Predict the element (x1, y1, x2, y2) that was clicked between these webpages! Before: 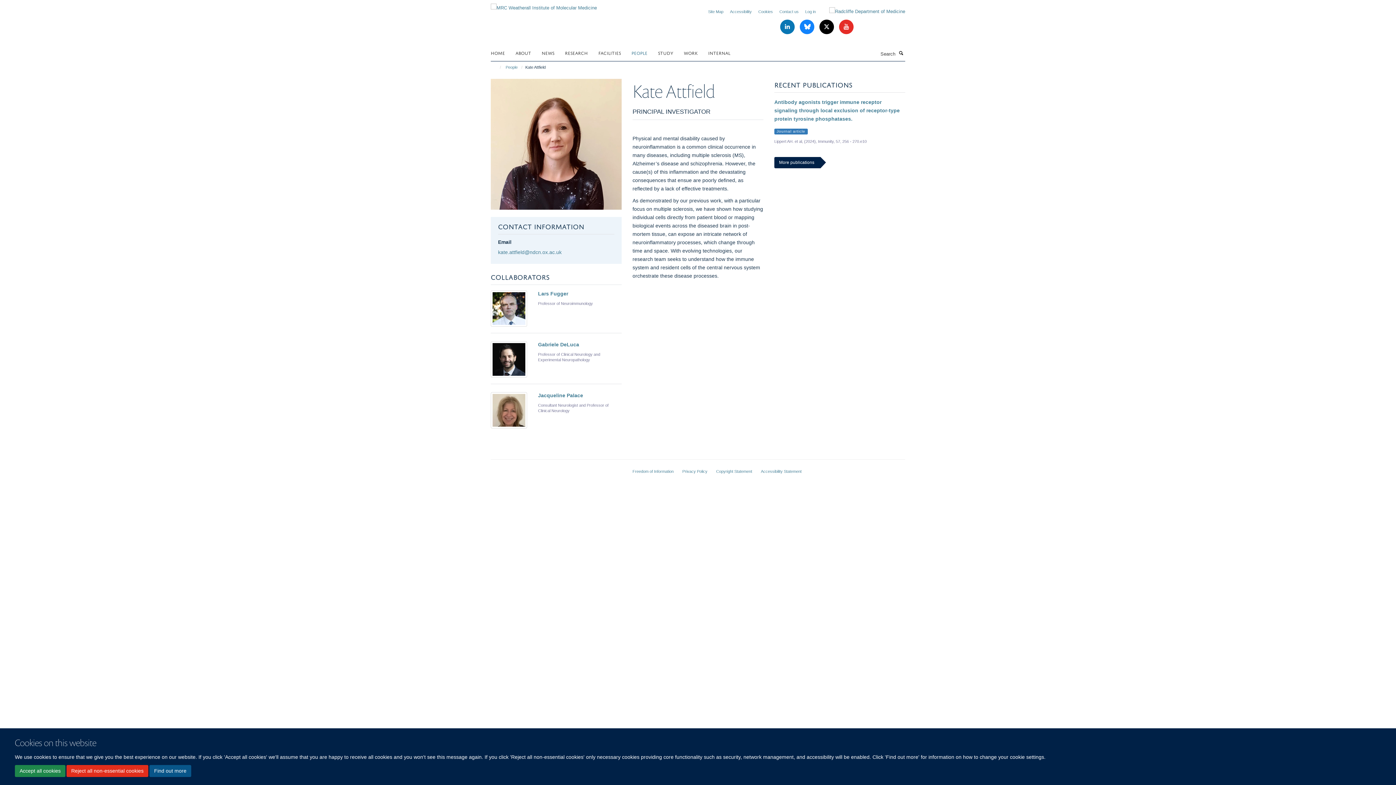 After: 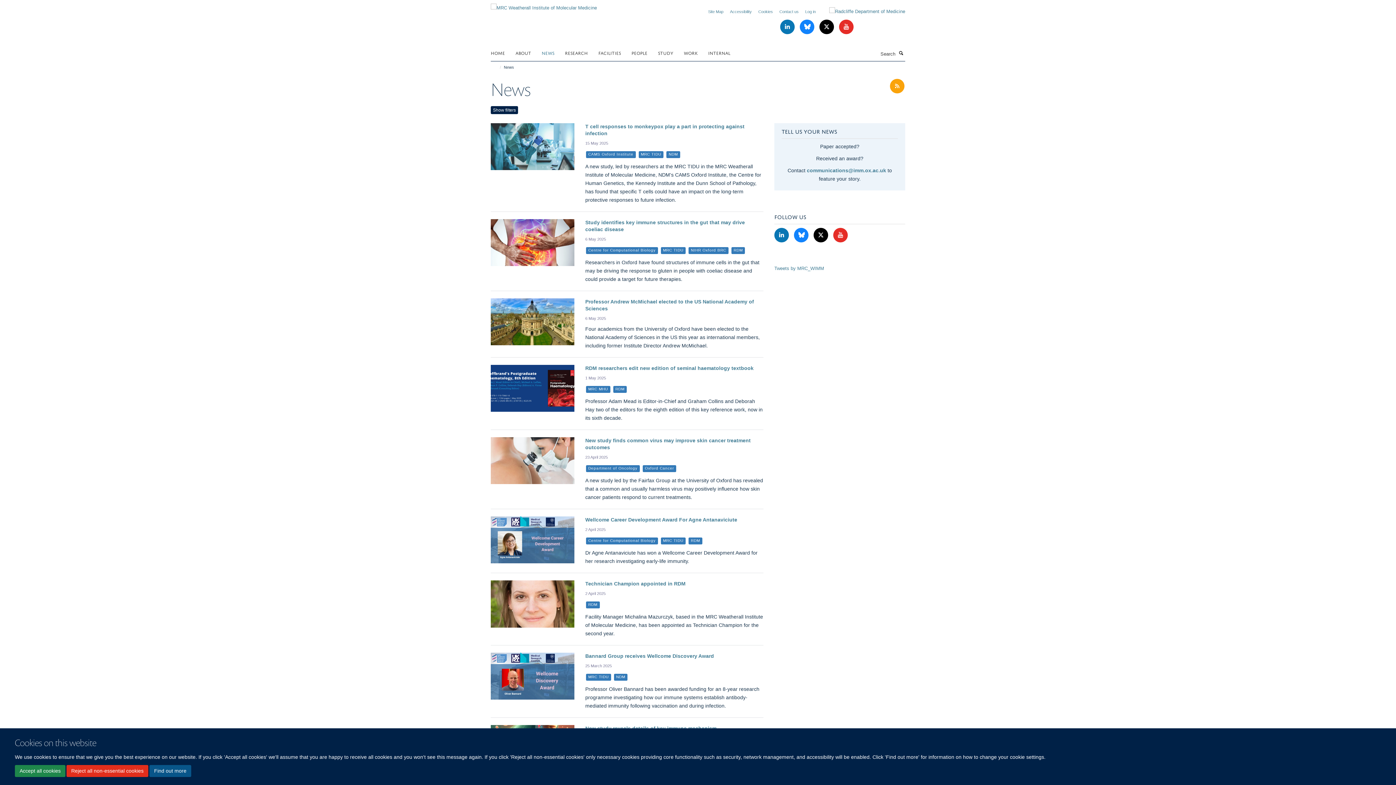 Action: bbox: (541, 47, 563, 58) label: NEWS